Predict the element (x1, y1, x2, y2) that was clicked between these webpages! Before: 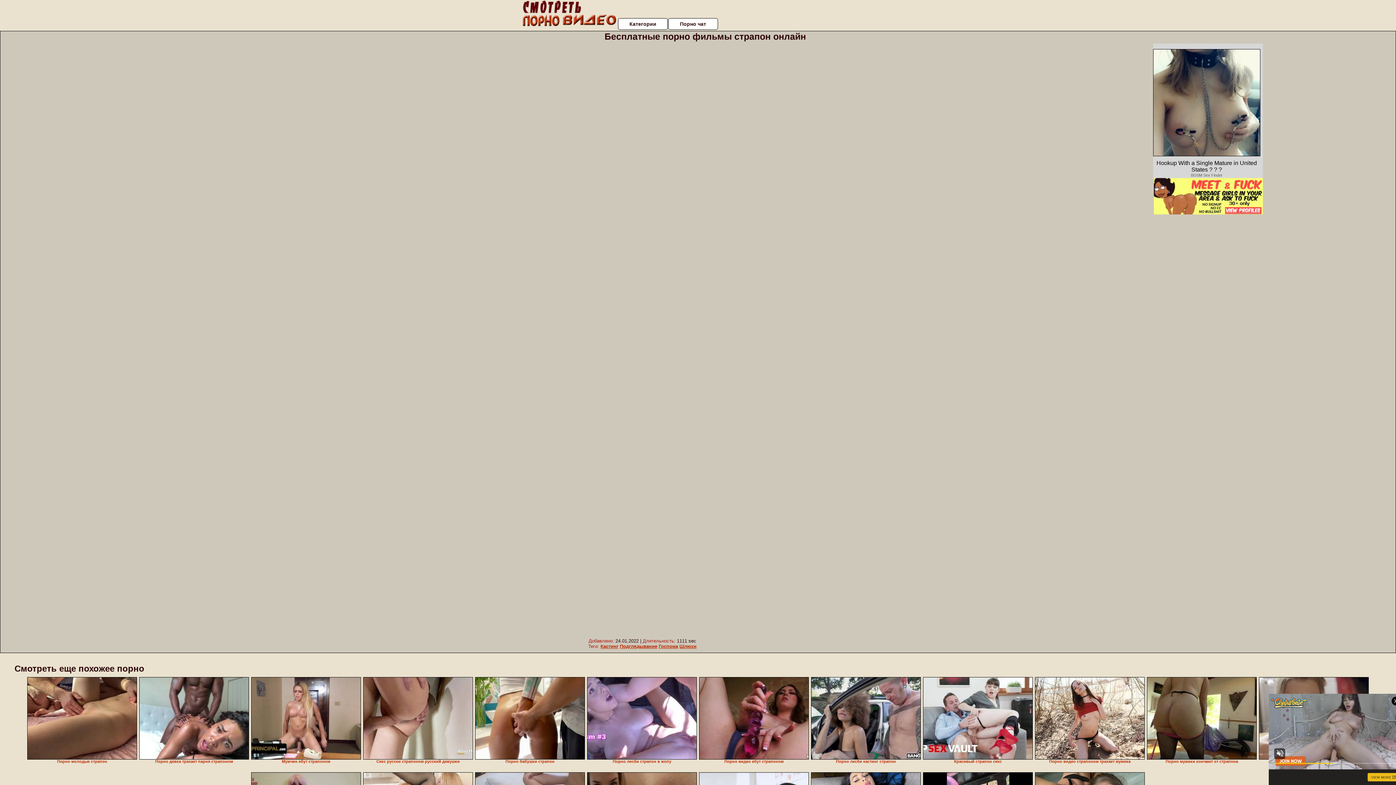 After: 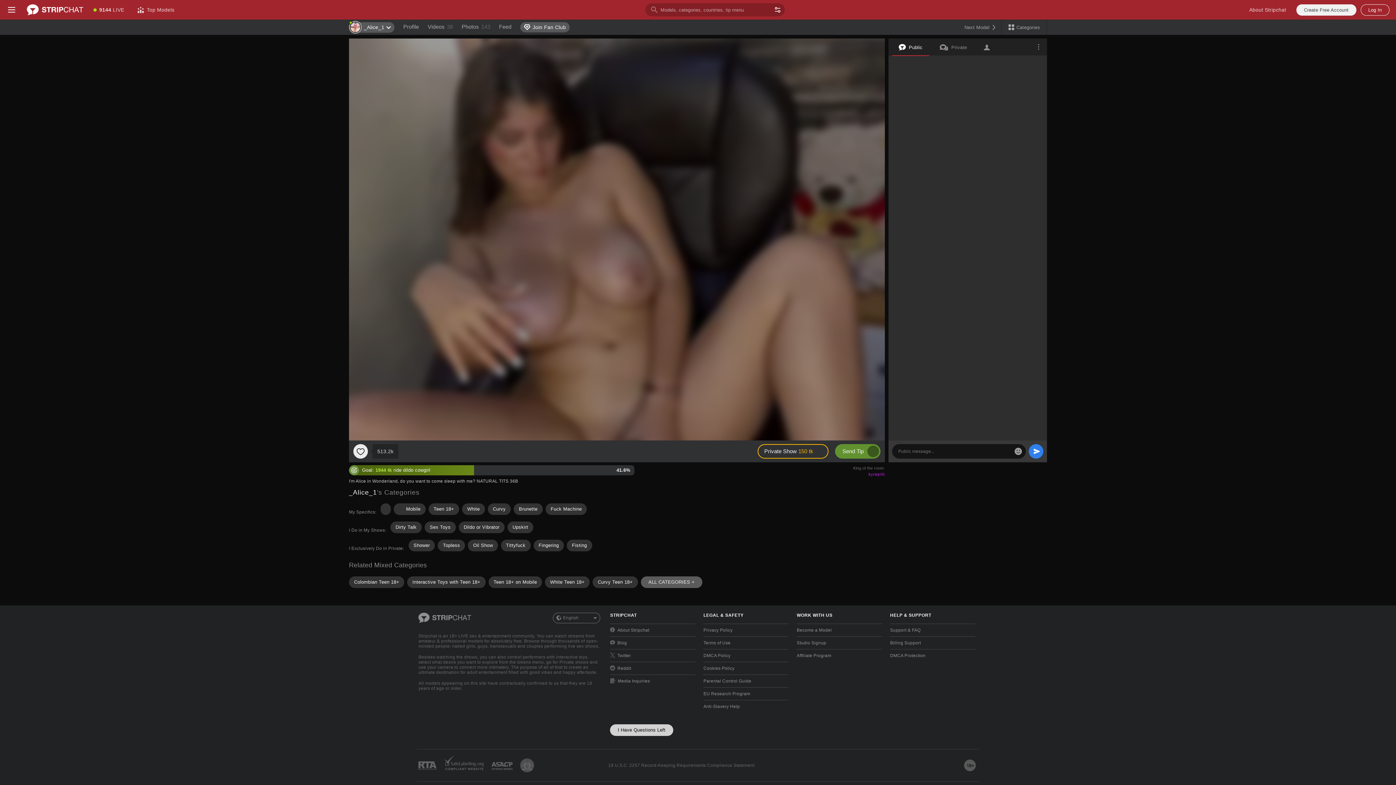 Action: bbox: (587, 677, 697, 760)